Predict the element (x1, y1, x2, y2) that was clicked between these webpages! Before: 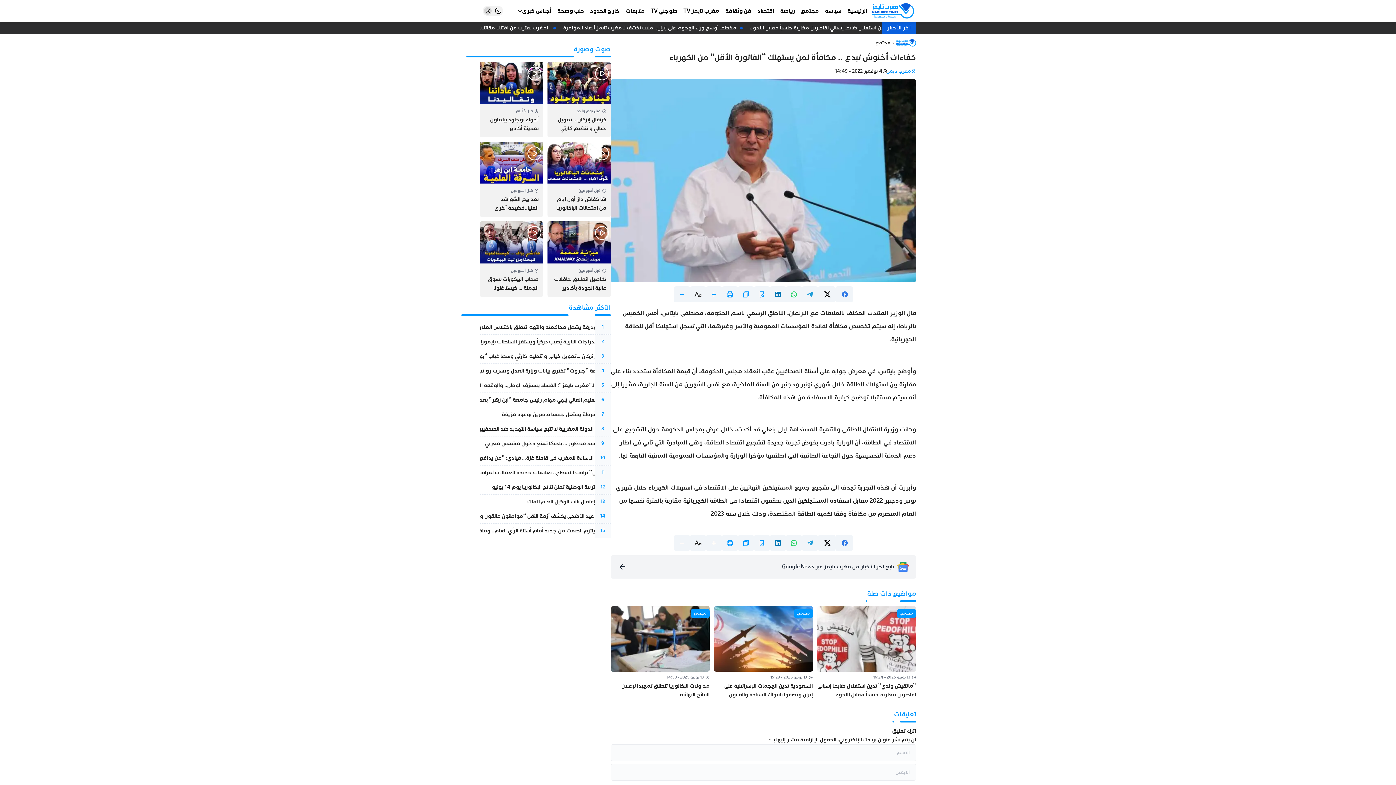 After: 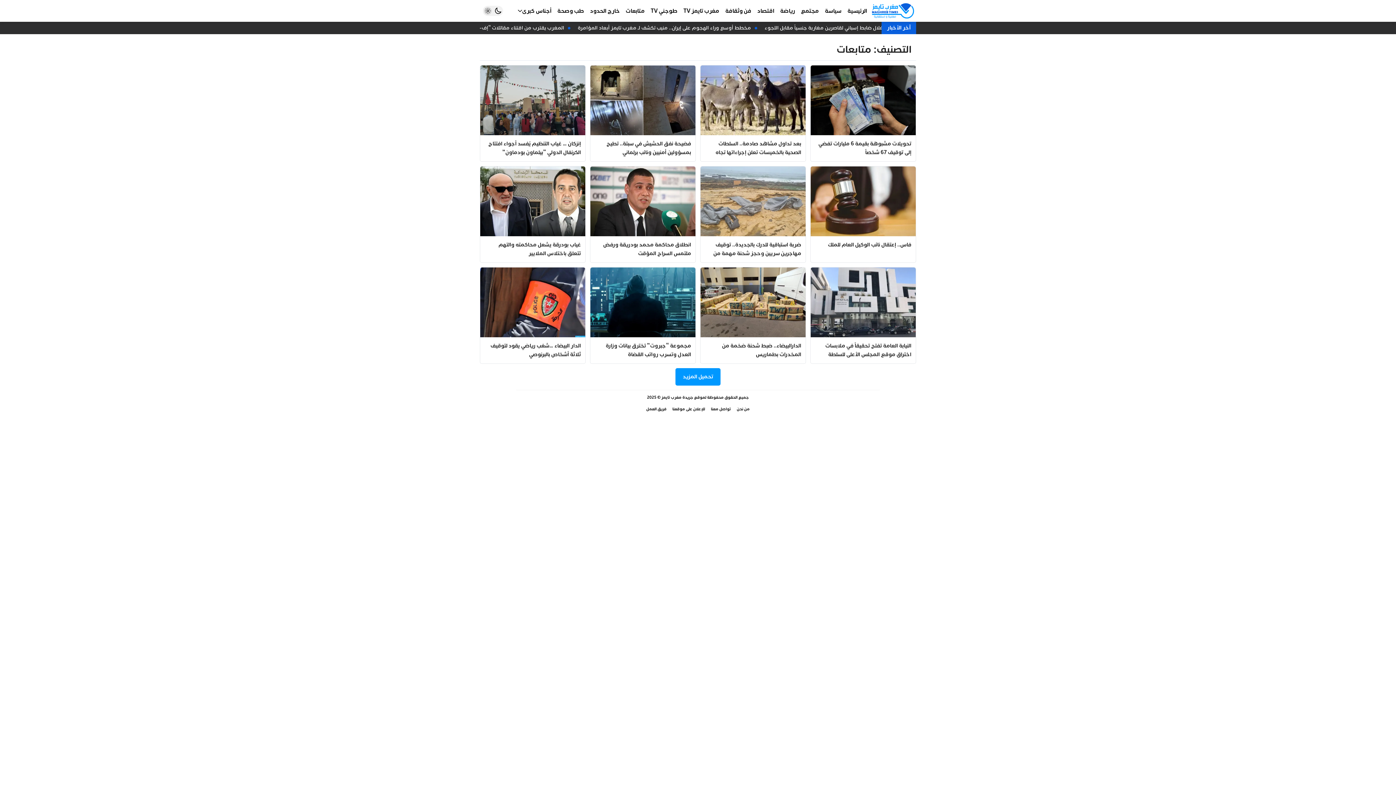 Action: bbox: (622, 0, 647, 21) label: متابعات